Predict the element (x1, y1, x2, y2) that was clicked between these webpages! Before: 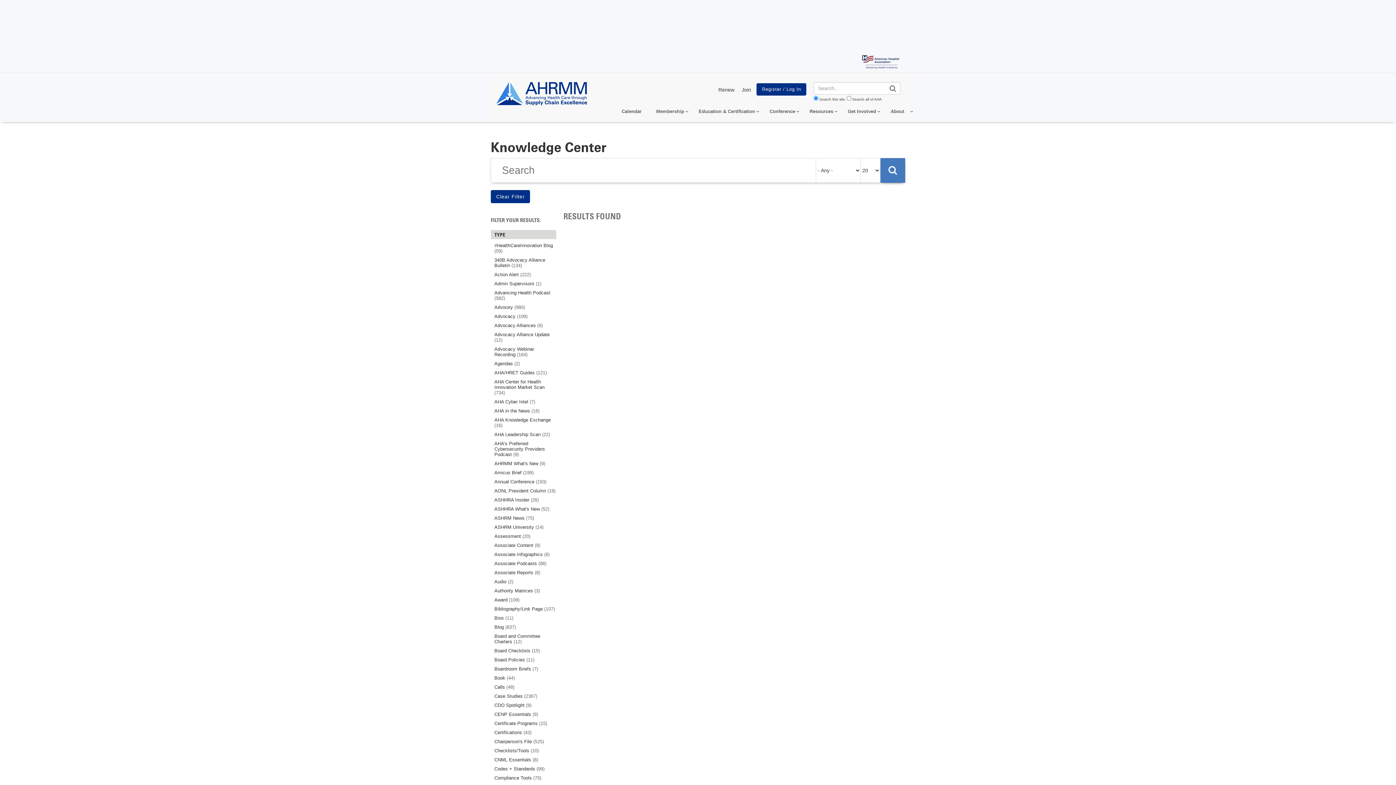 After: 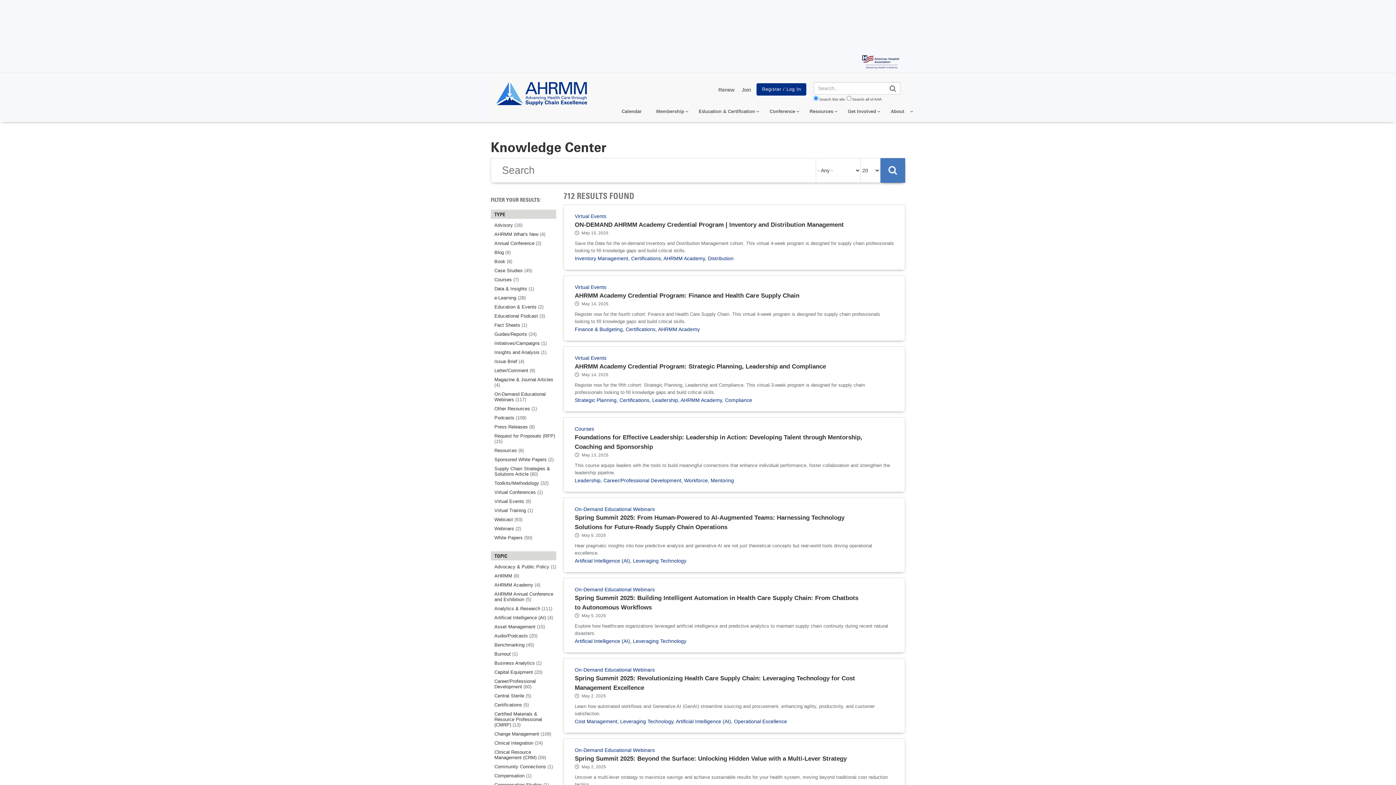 Action: bbox: (802, 105, 840, 117) label: Resources